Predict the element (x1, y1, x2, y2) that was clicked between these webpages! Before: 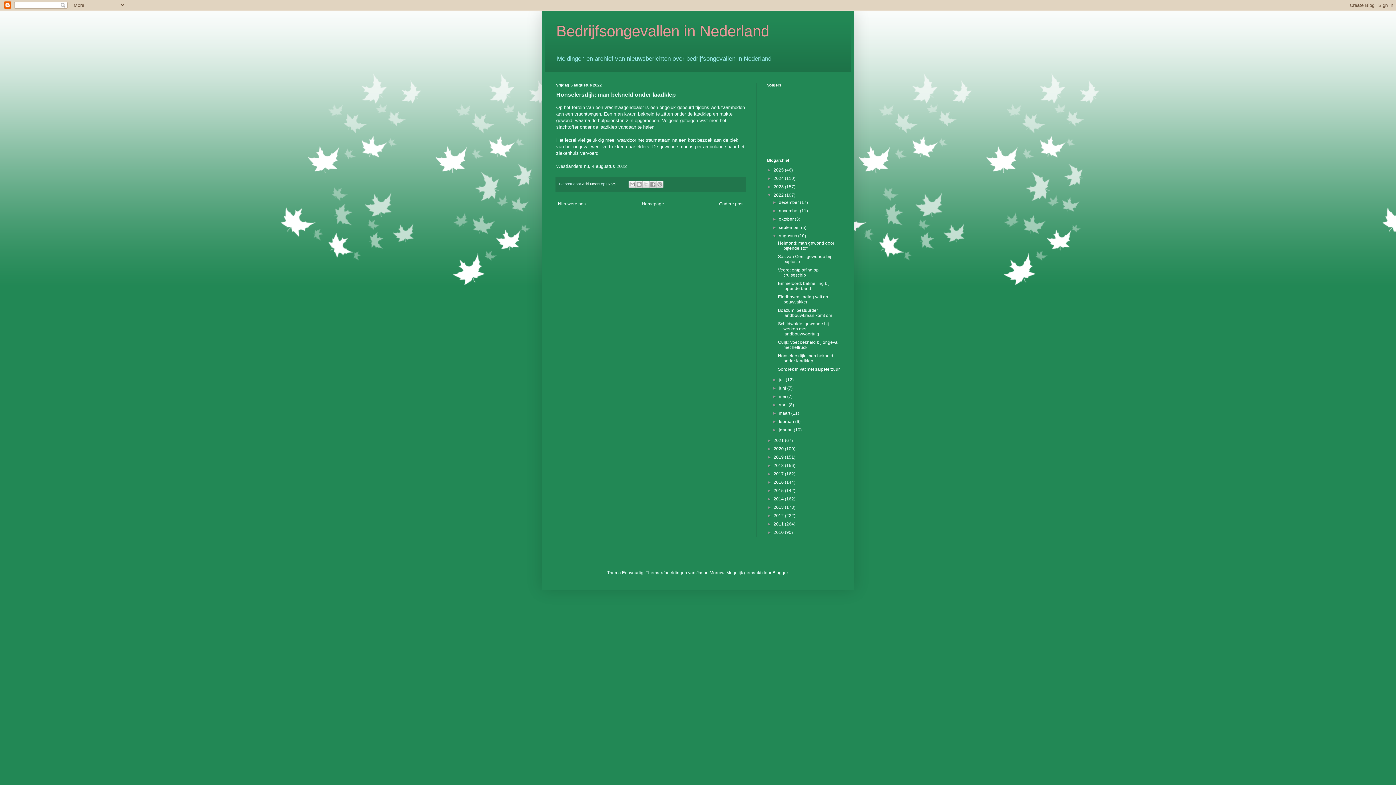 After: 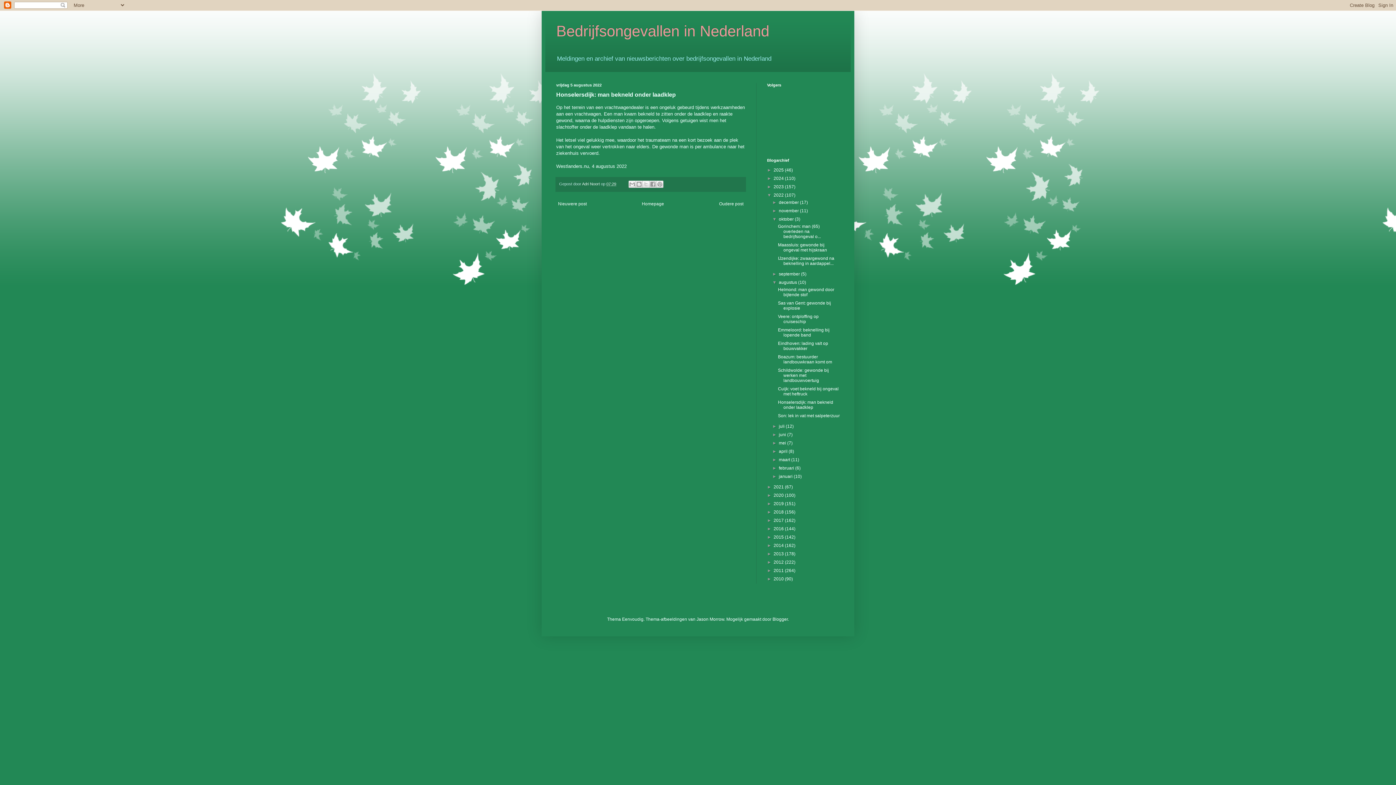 Action: label: ►   bbox: (772, 216, 779, 221)